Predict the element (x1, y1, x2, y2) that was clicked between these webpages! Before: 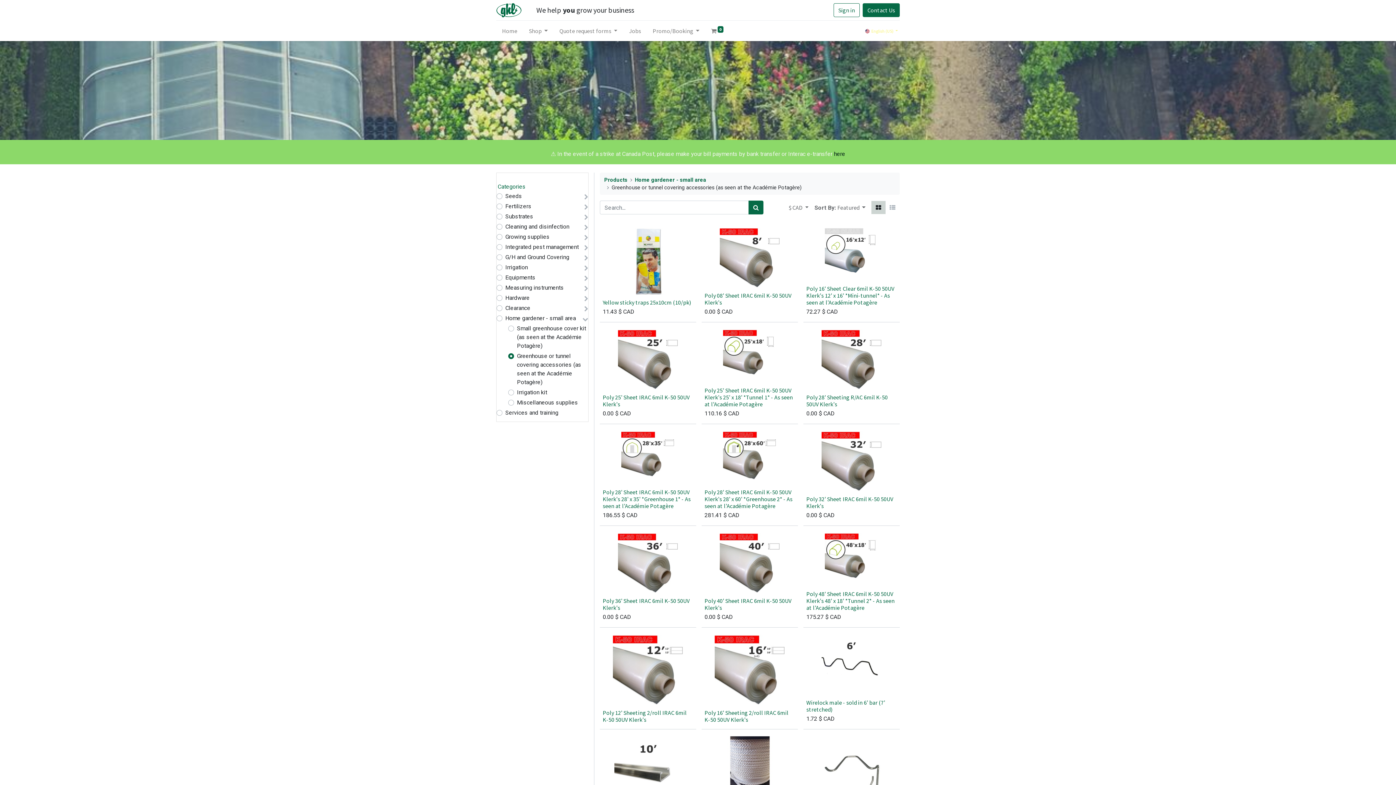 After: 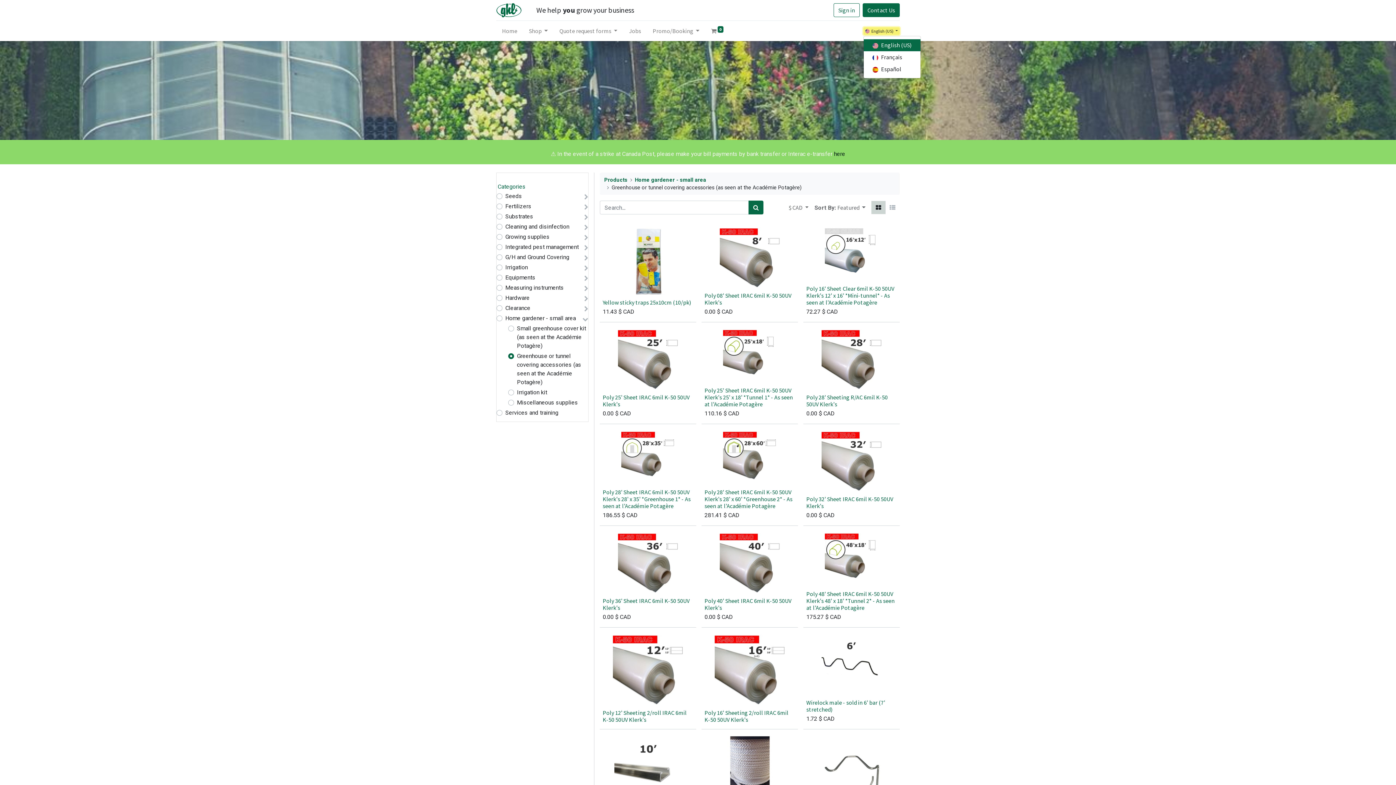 Action: bbox: (863, 27, 900, 35) label:  English (US) 